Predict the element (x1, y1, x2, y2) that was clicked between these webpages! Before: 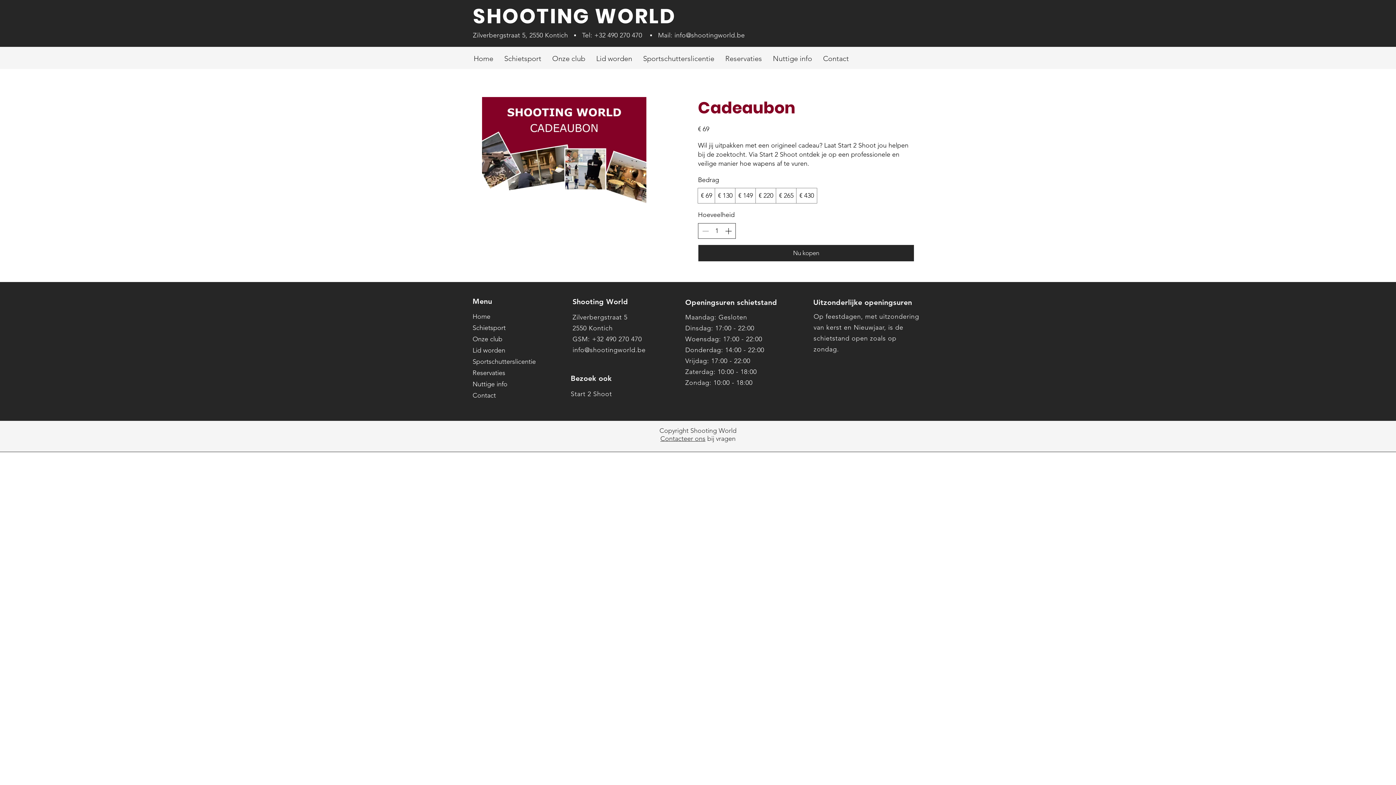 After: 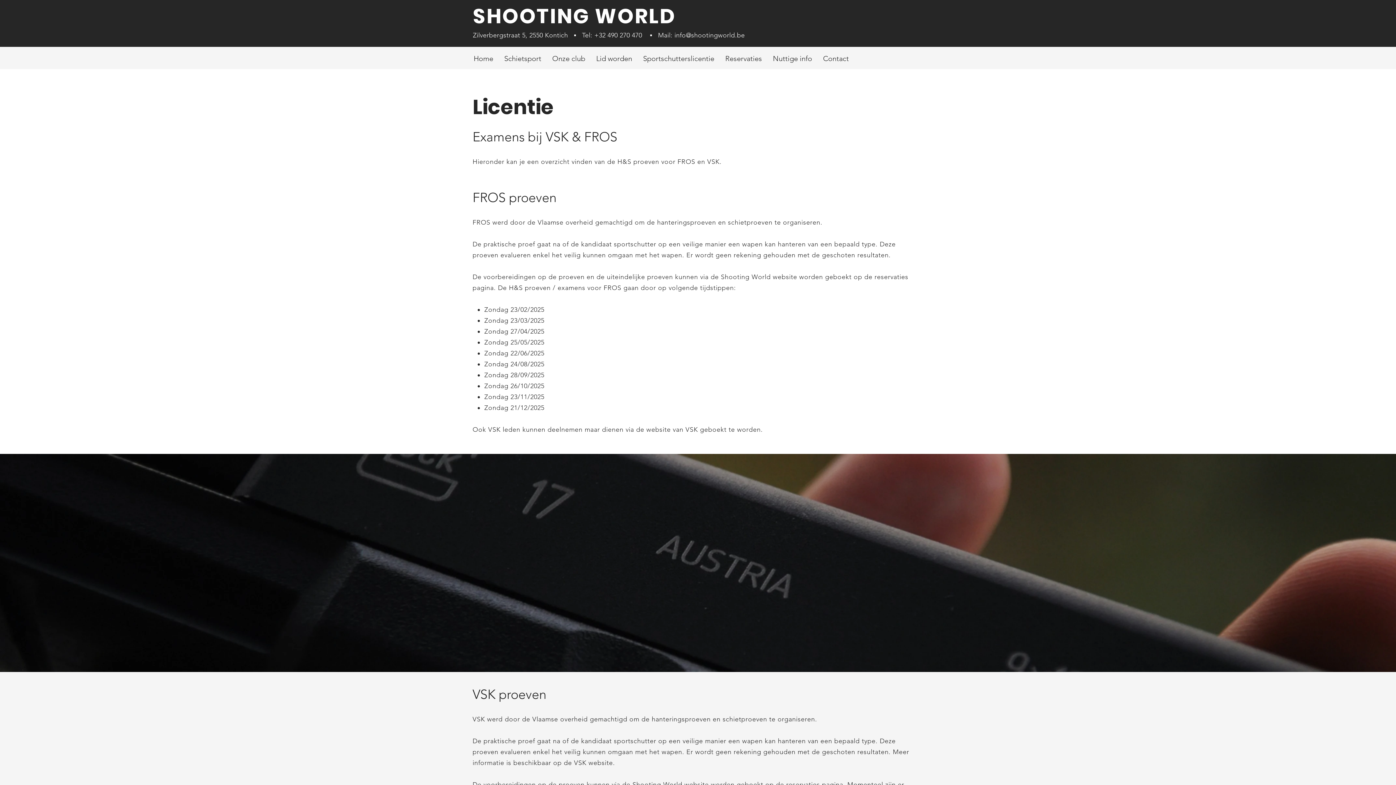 Action: bbox: (472, 356, 560, 367) label: Sportschutterslicentie